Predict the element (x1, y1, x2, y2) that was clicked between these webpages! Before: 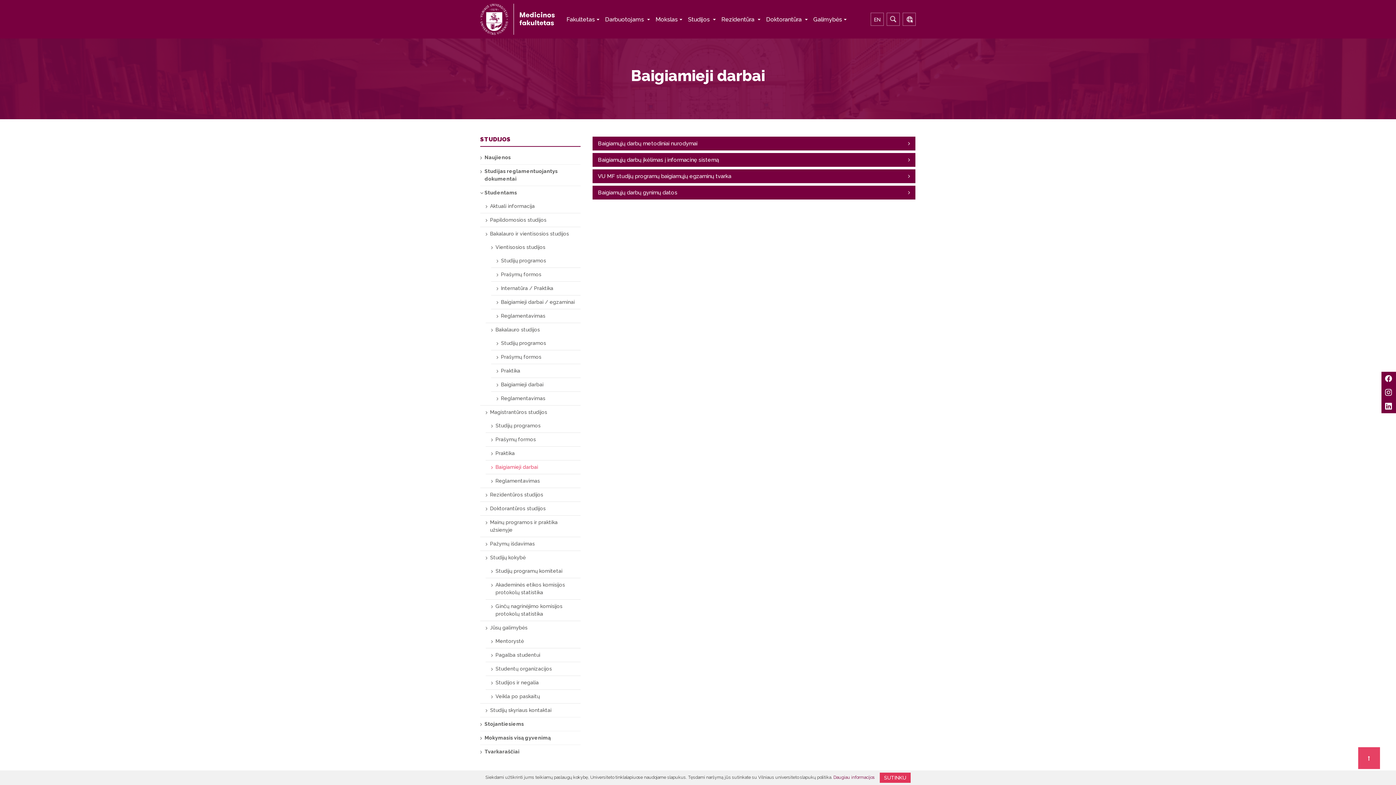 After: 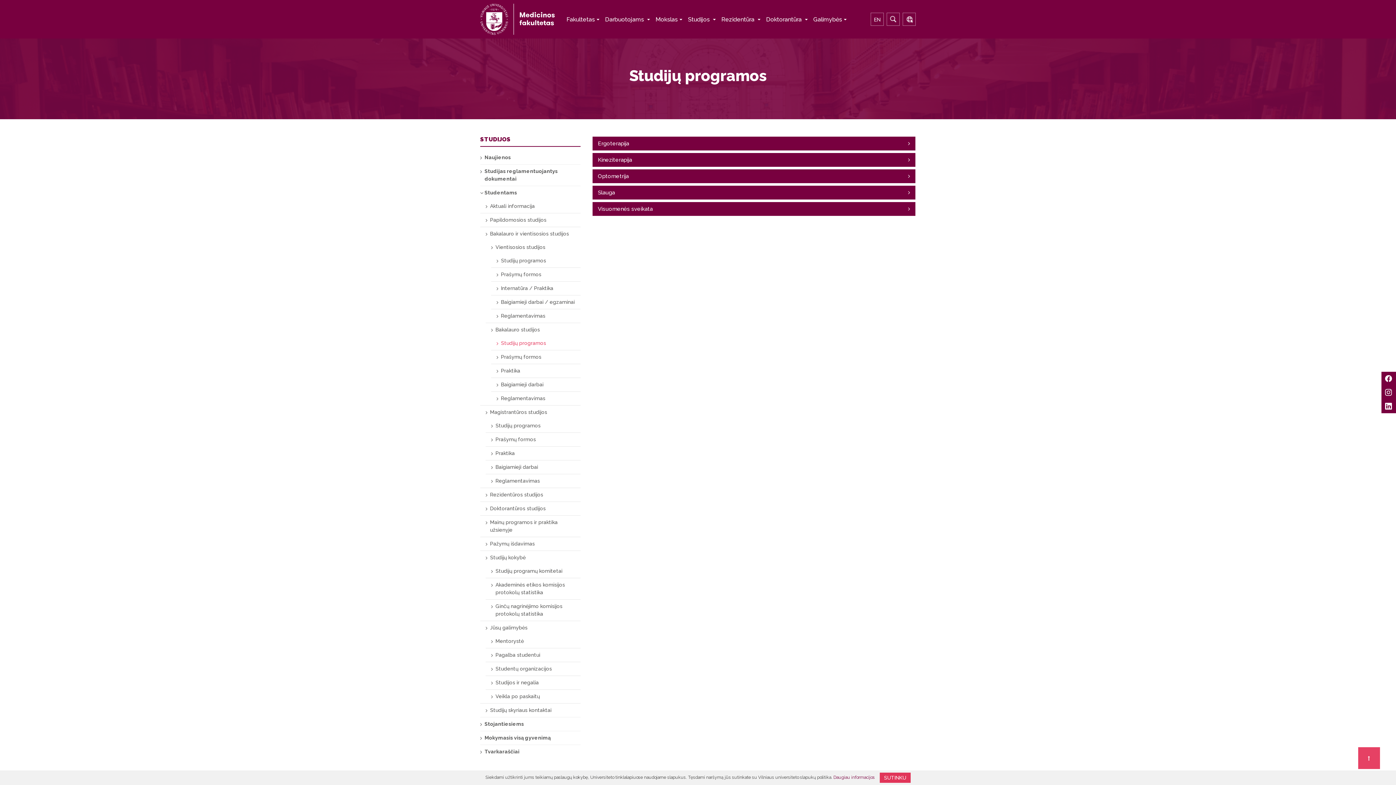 Action: bbox: (496, 336, 550, 350) label: Studijų programos